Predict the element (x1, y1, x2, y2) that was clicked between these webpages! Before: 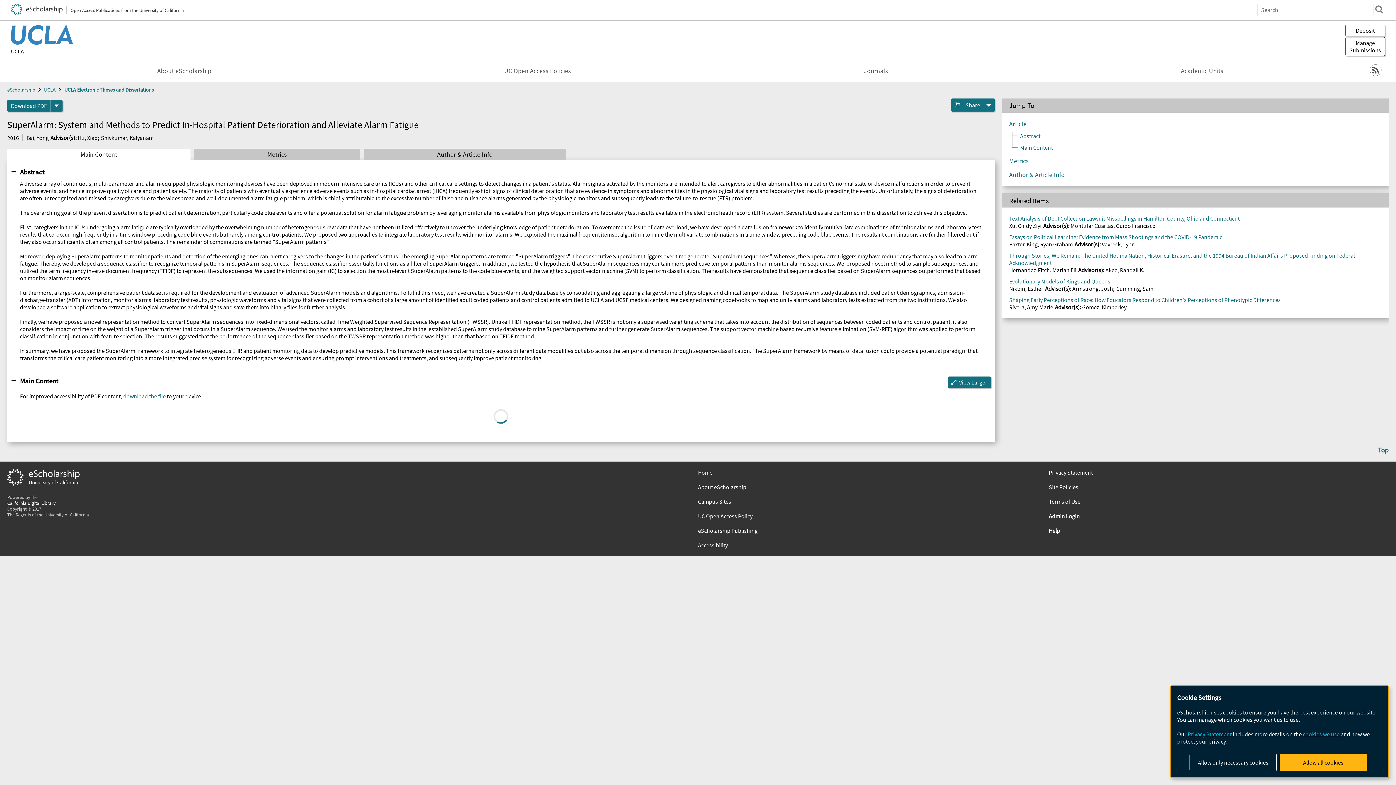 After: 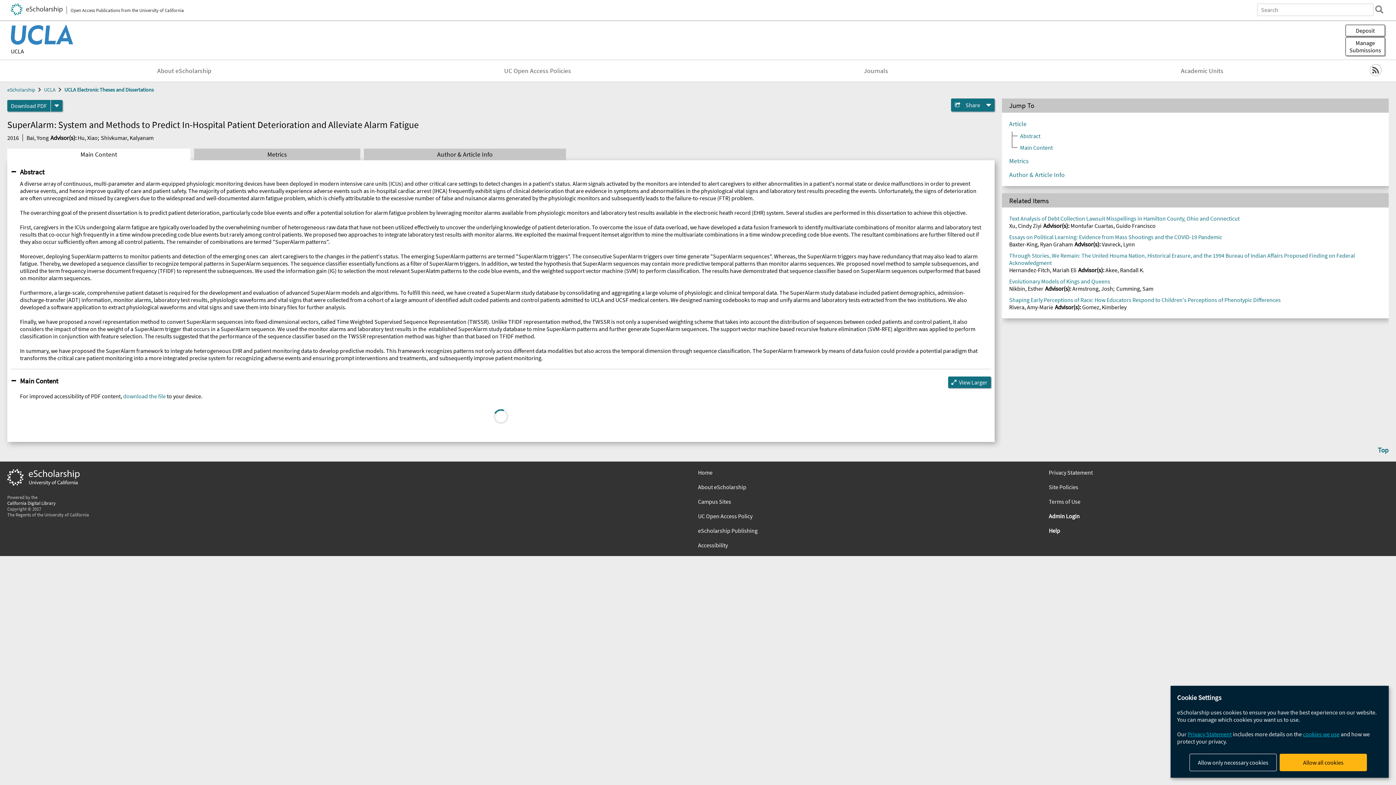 Action: bbox: (1303, 731, 1340, 738) label: cookies we use